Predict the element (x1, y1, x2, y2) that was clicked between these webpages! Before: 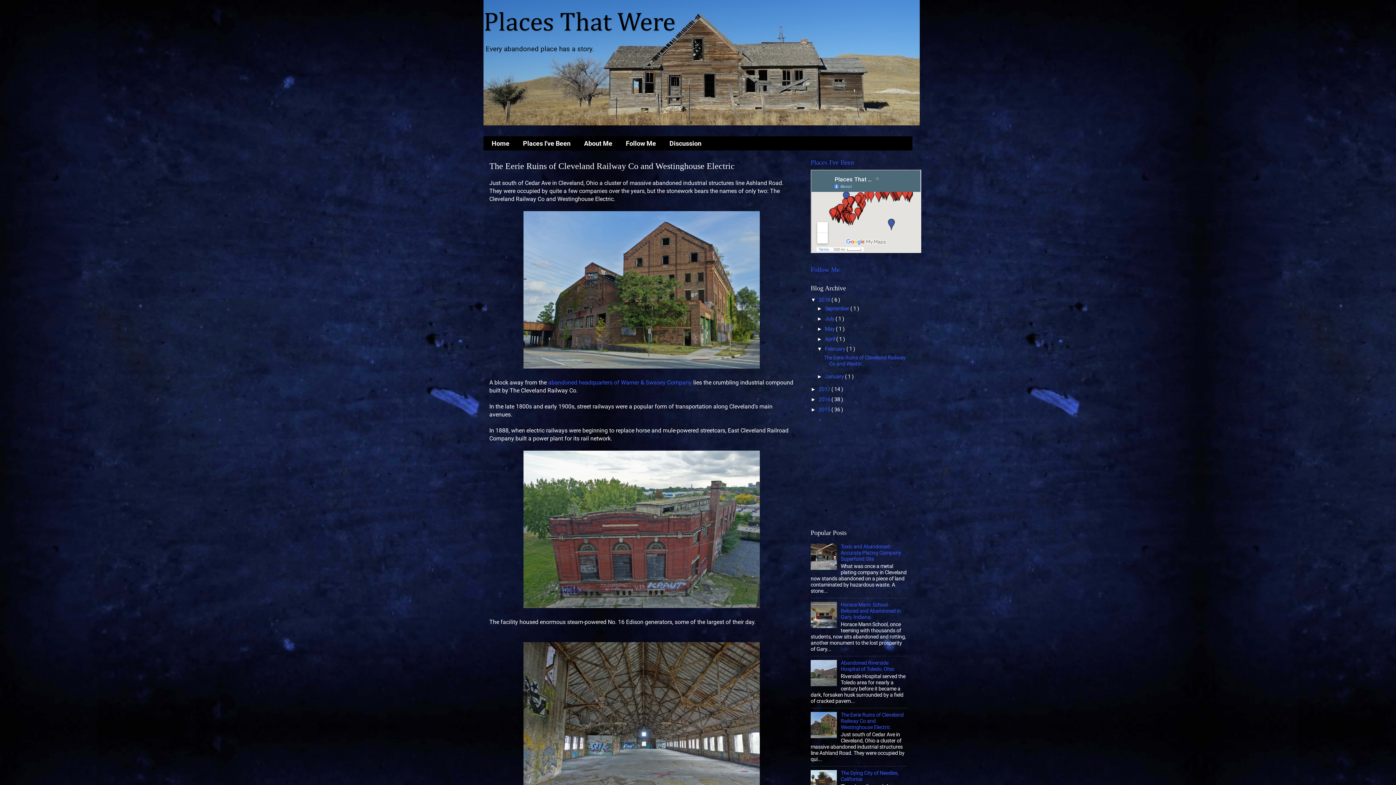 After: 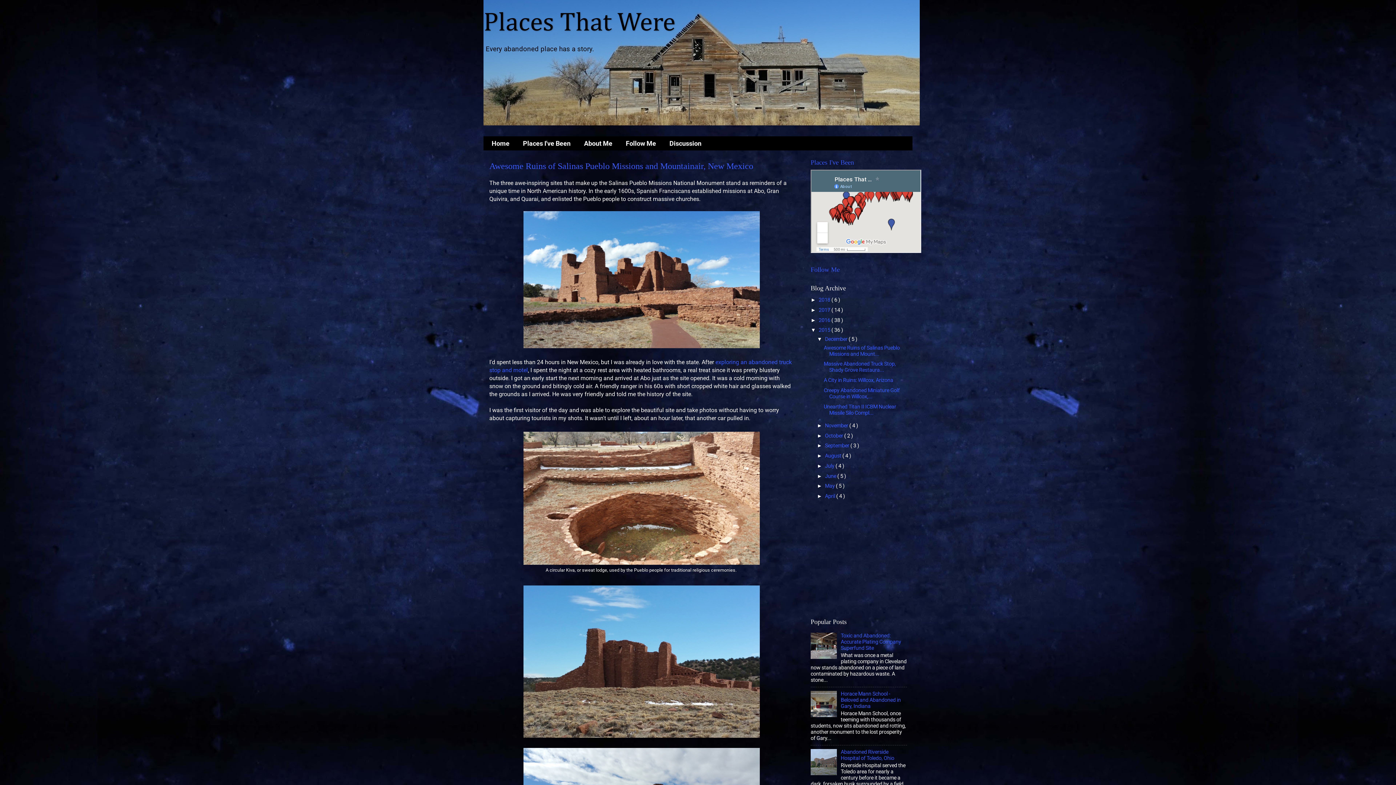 Action: label: 2015  bbox: (818, 406, 831, 413)